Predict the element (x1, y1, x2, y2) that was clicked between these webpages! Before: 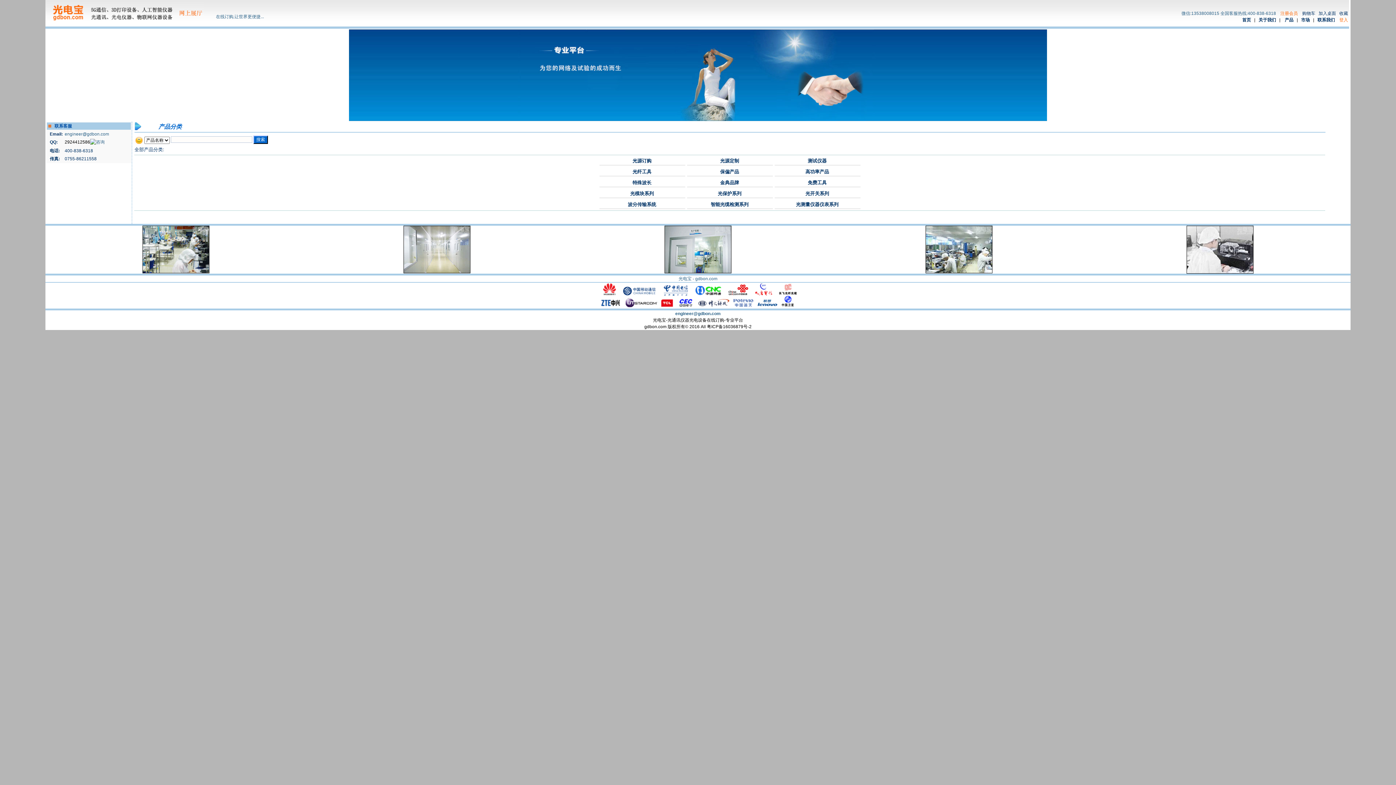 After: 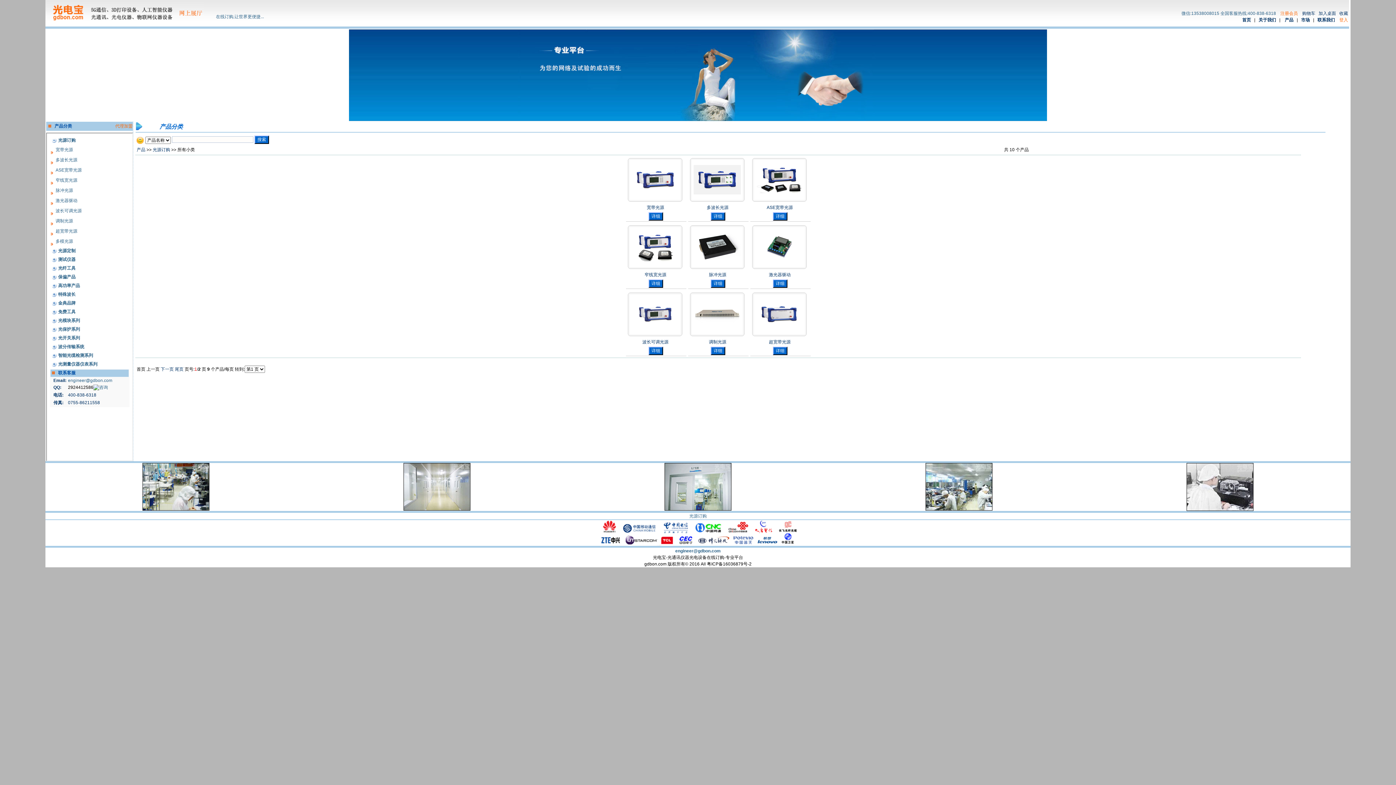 Action: bbox: (632, 158, 651, 163) label: 光源订购